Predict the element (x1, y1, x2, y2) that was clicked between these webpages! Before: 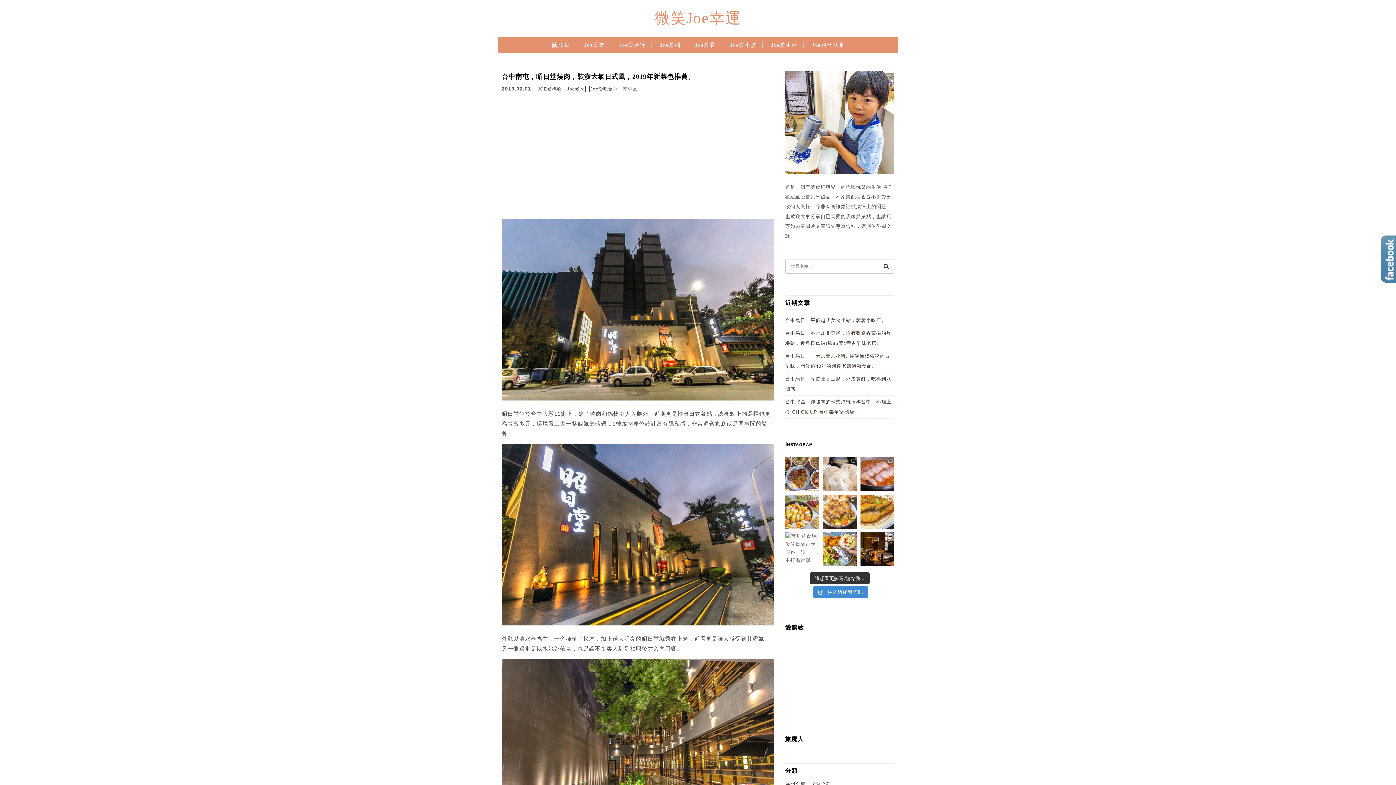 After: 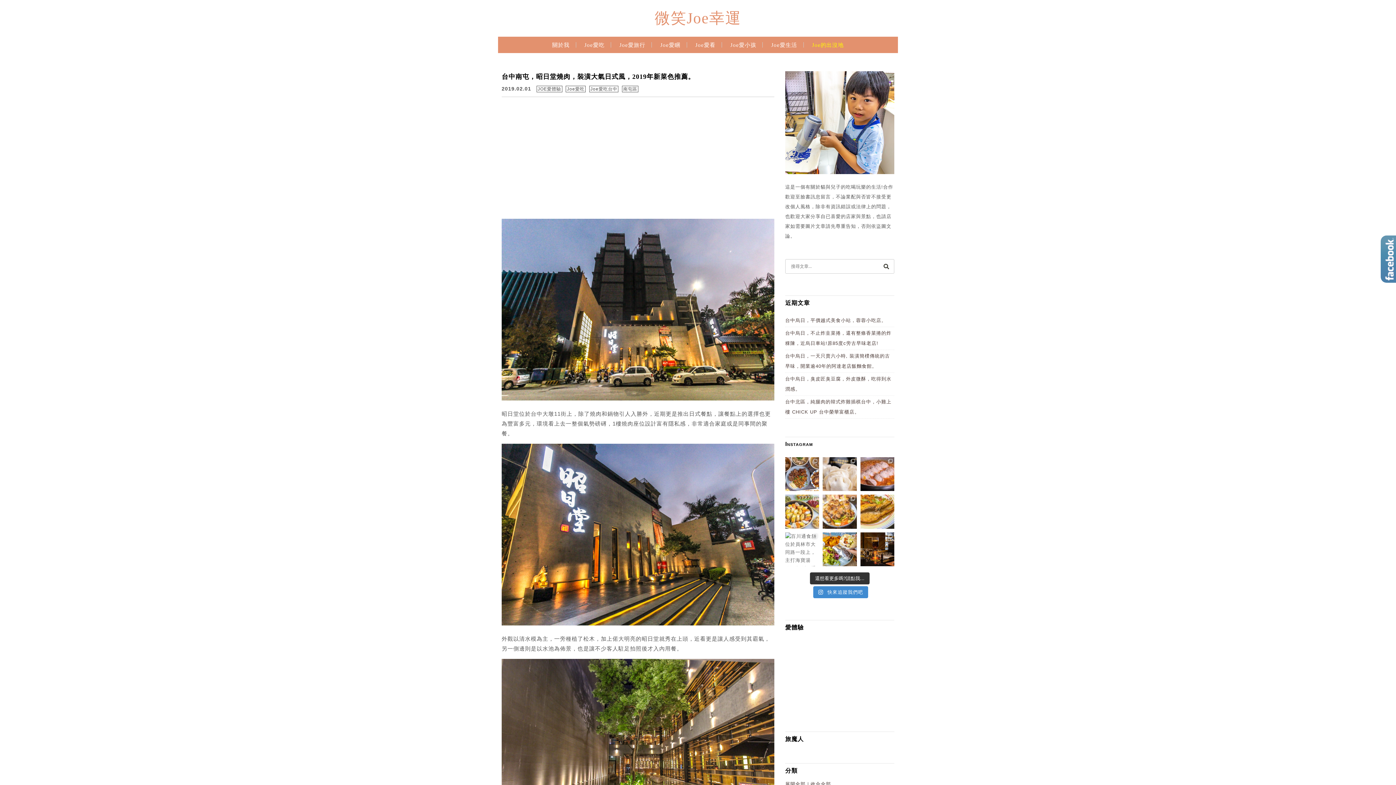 Action: bbox: (806, 40, 849, 57) label: Joe的出沒地